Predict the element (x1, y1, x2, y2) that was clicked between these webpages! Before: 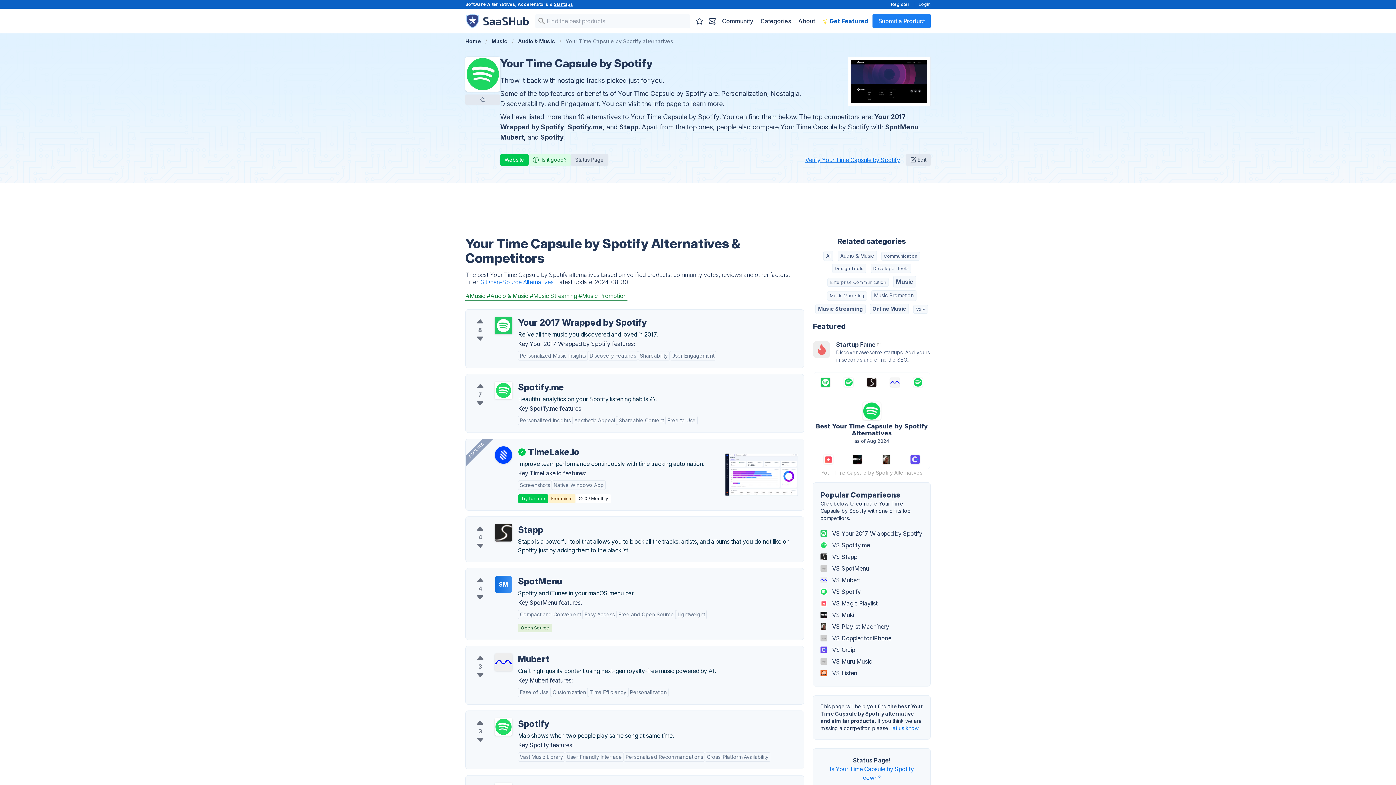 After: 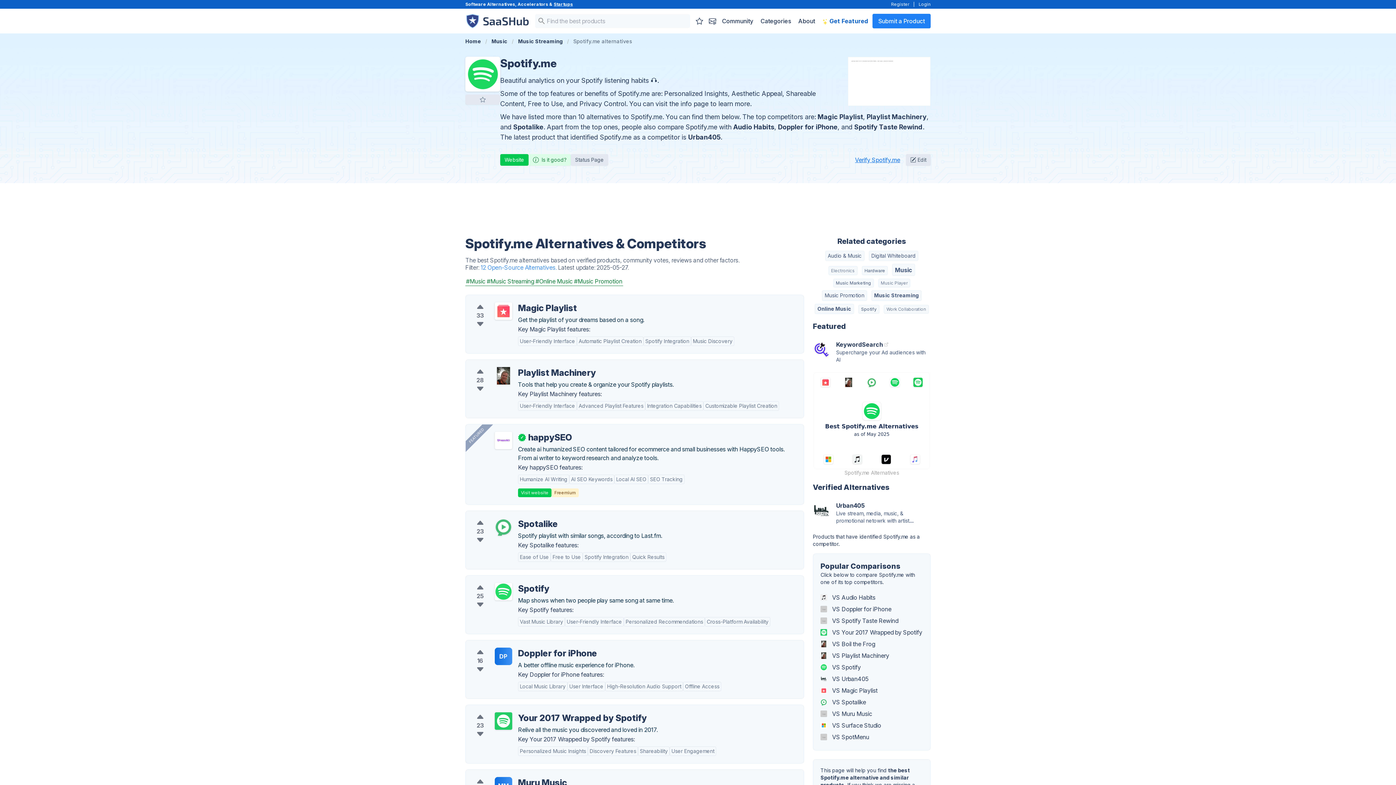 Action: bbox: (494, 381, 512, 399)